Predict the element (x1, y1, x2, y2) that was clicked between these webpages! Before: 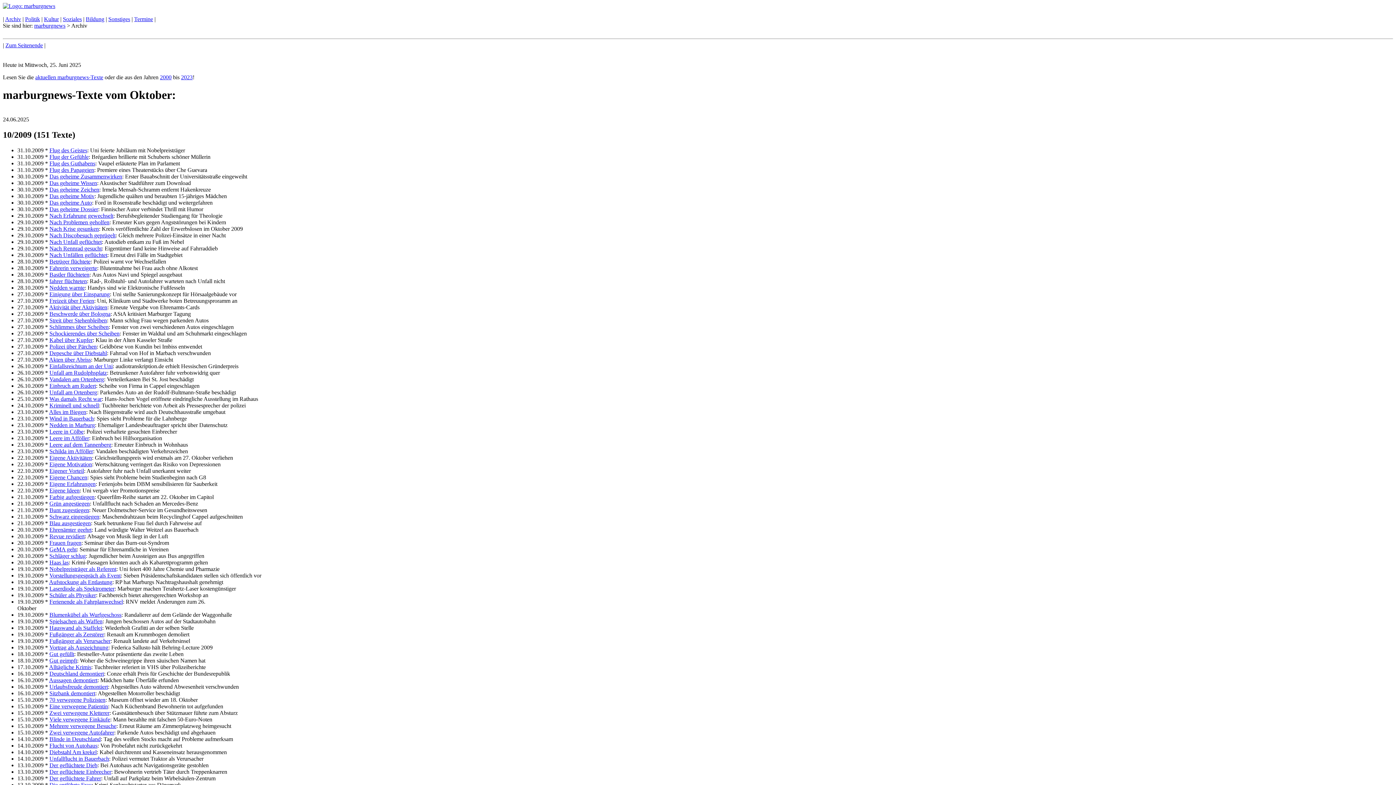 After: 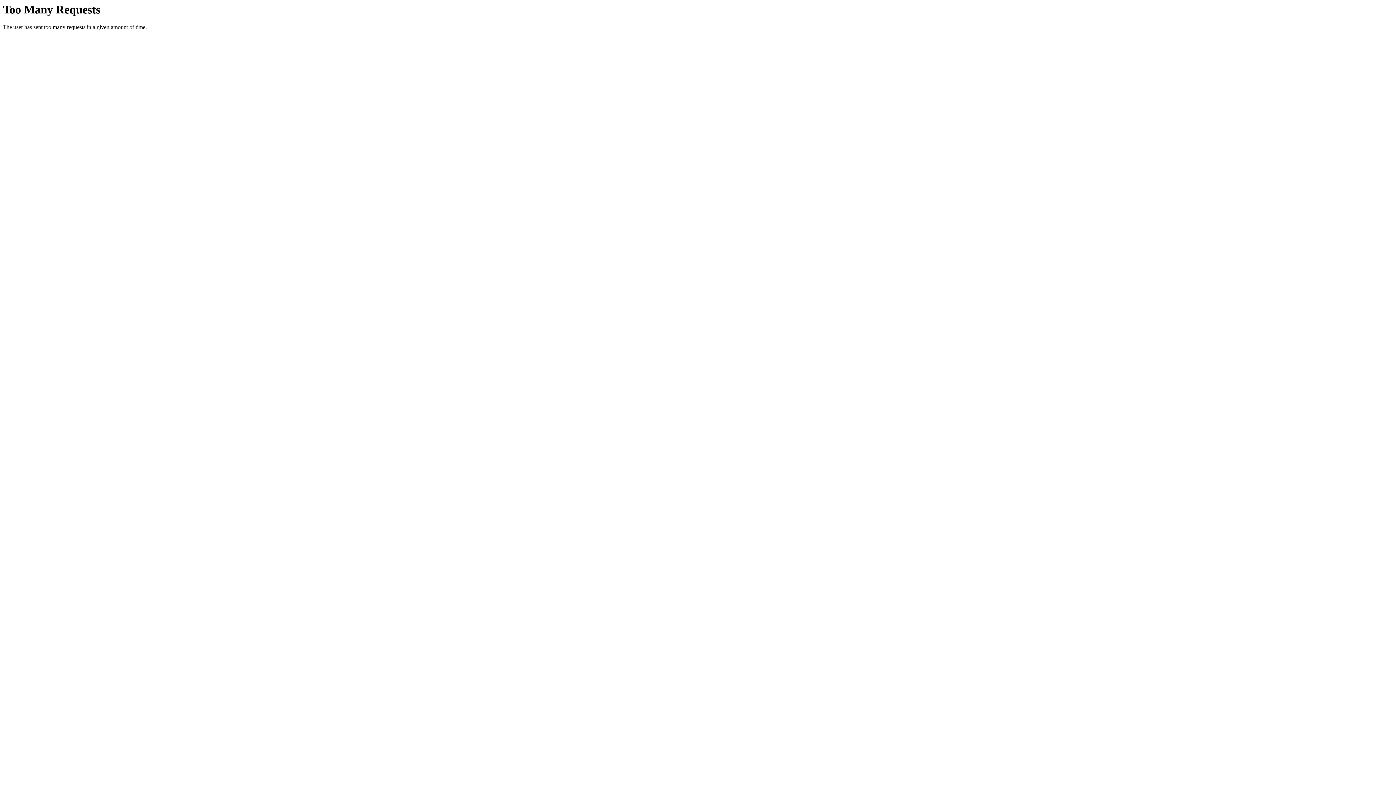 Action: label: Eigene Aktivitäten bbox: (49, 454, 92, 460)